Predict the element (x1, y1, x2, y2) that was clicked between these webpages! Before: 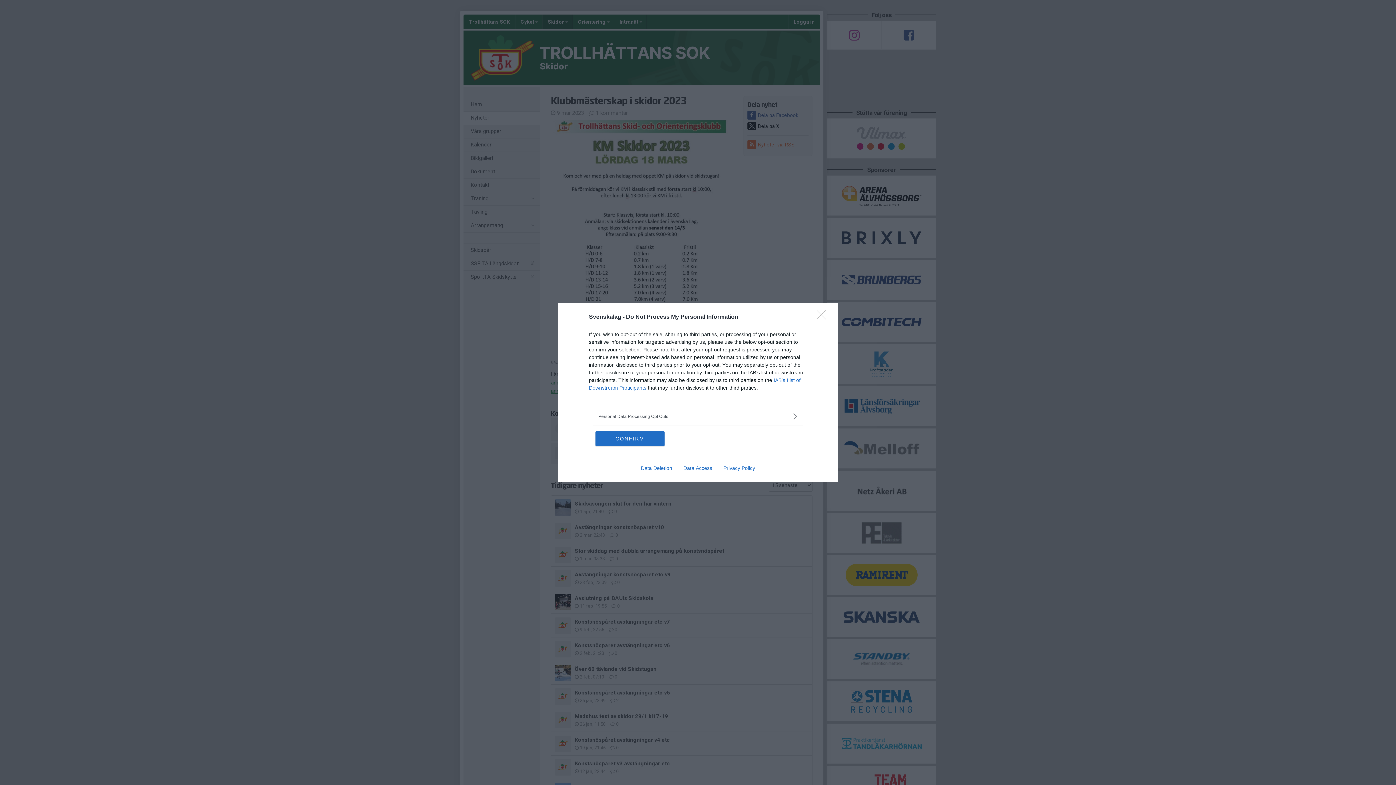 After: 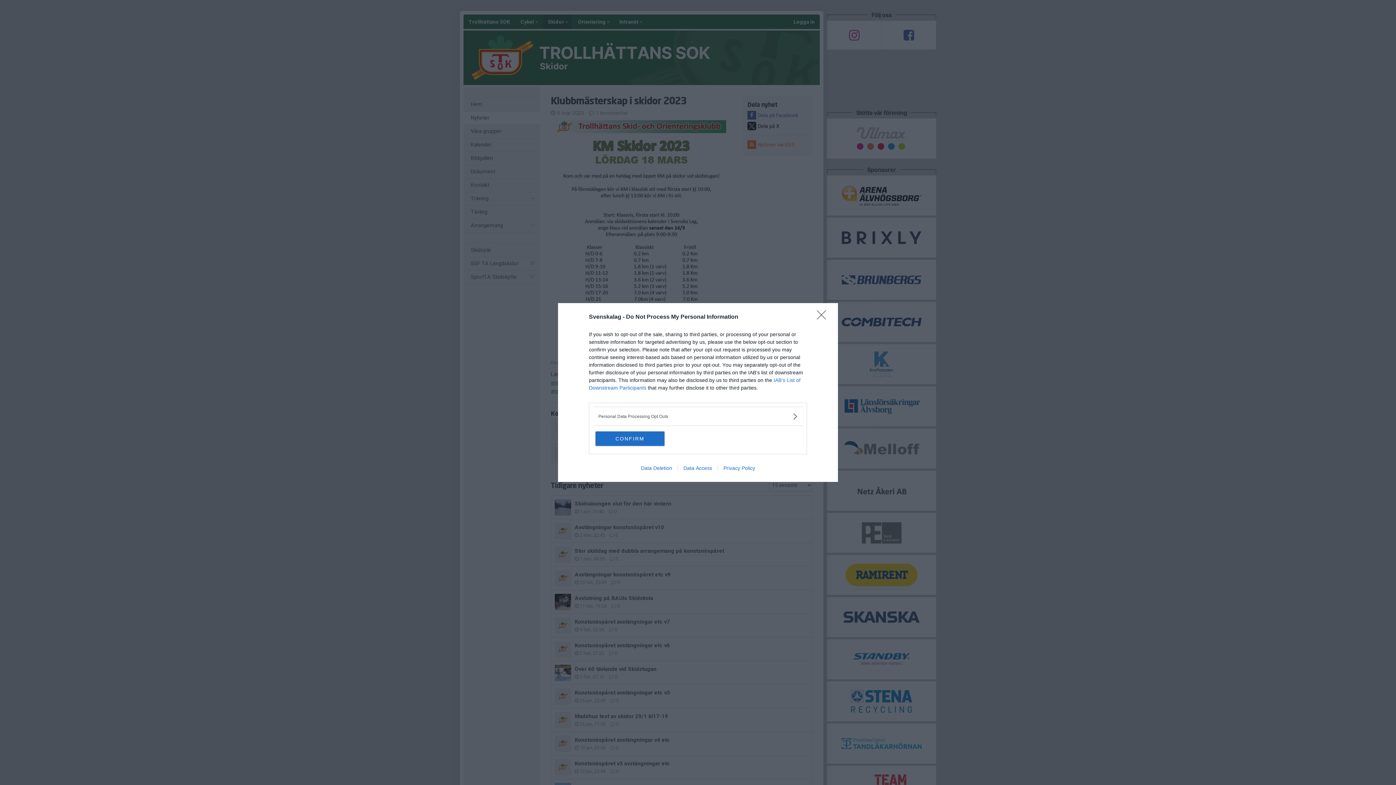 Action: label: Data Deletion bbox: (635, 465, 677, 471)